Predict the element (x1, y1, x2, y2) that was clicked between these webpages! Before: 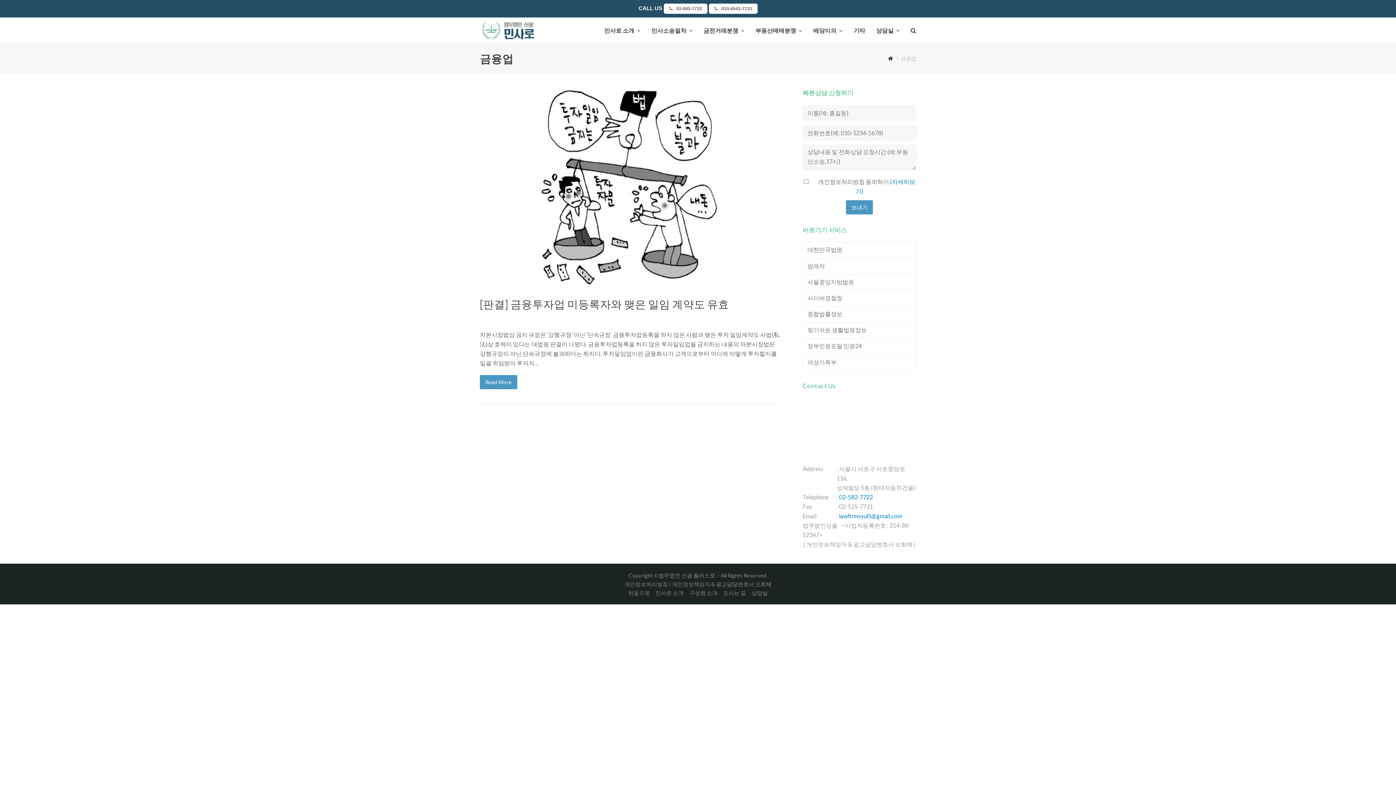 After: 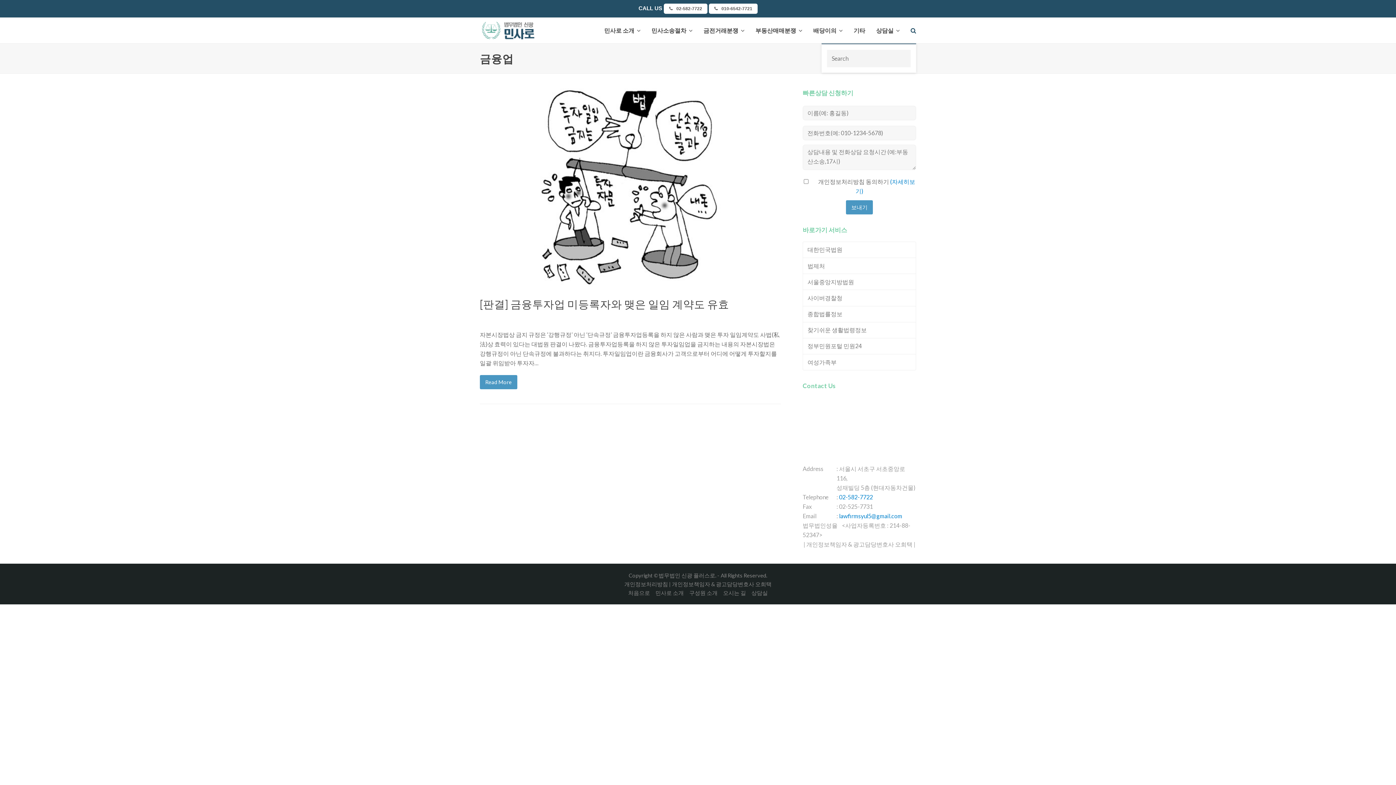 Action: bbox: (905, 21, 921, 39)